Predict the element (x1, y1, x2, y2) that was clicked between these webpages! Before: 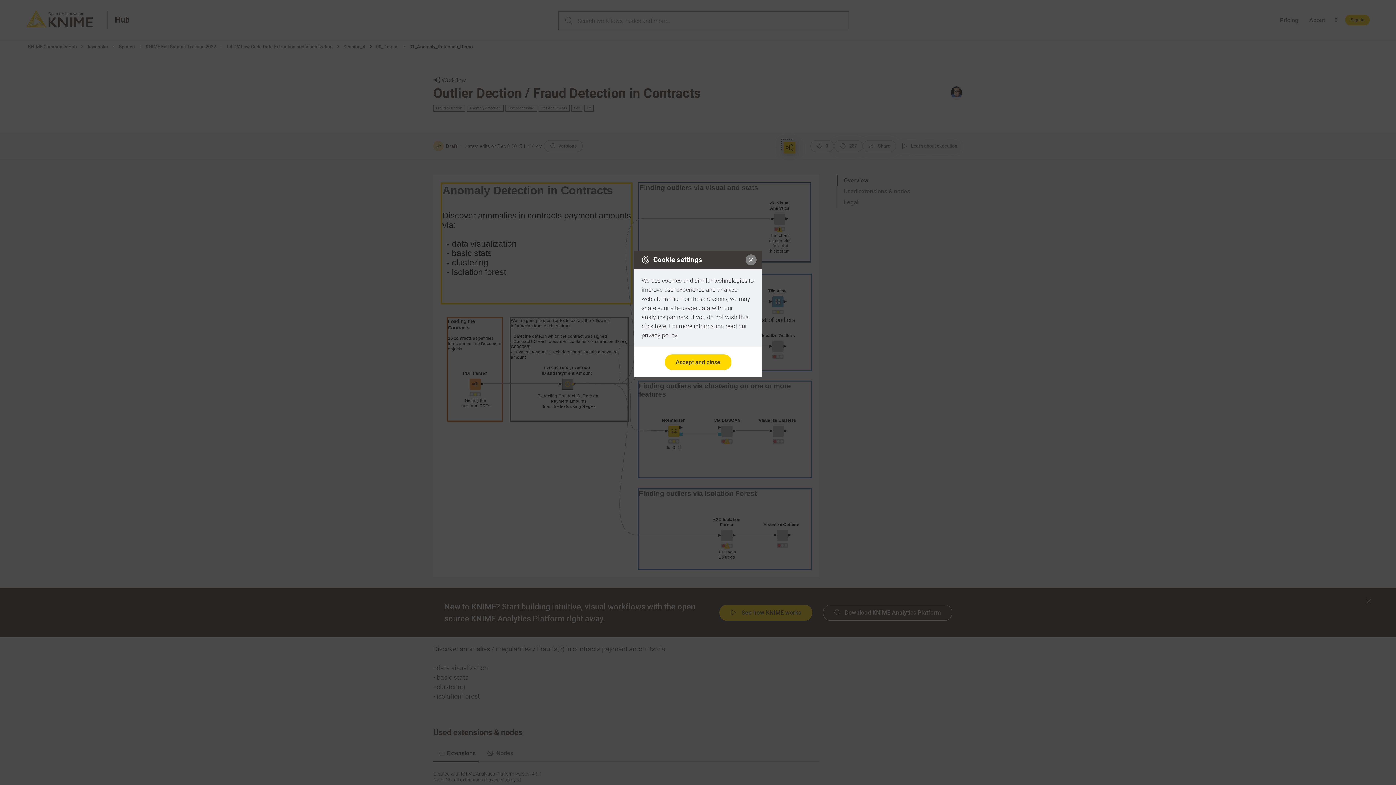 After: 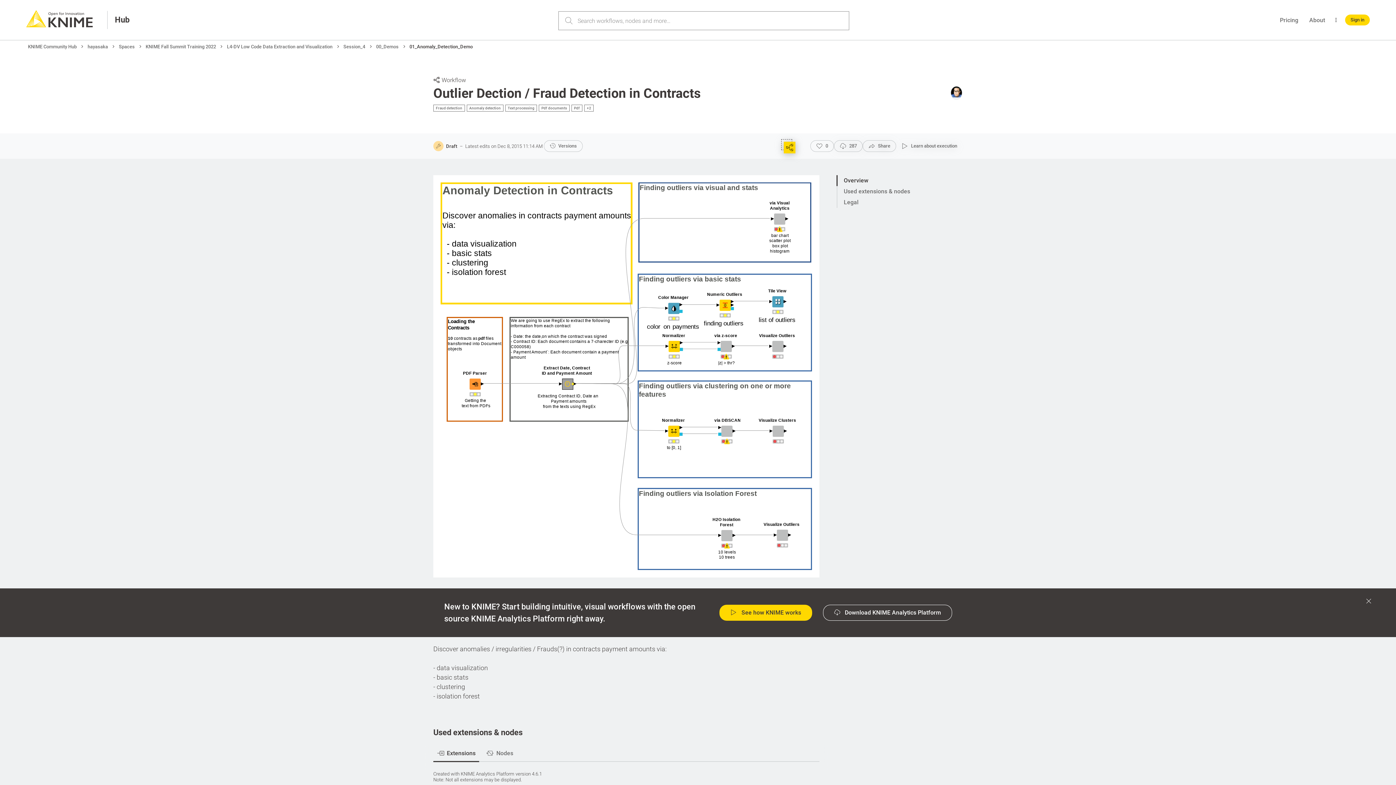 Action: bbox: (745, 254, 756, 265)